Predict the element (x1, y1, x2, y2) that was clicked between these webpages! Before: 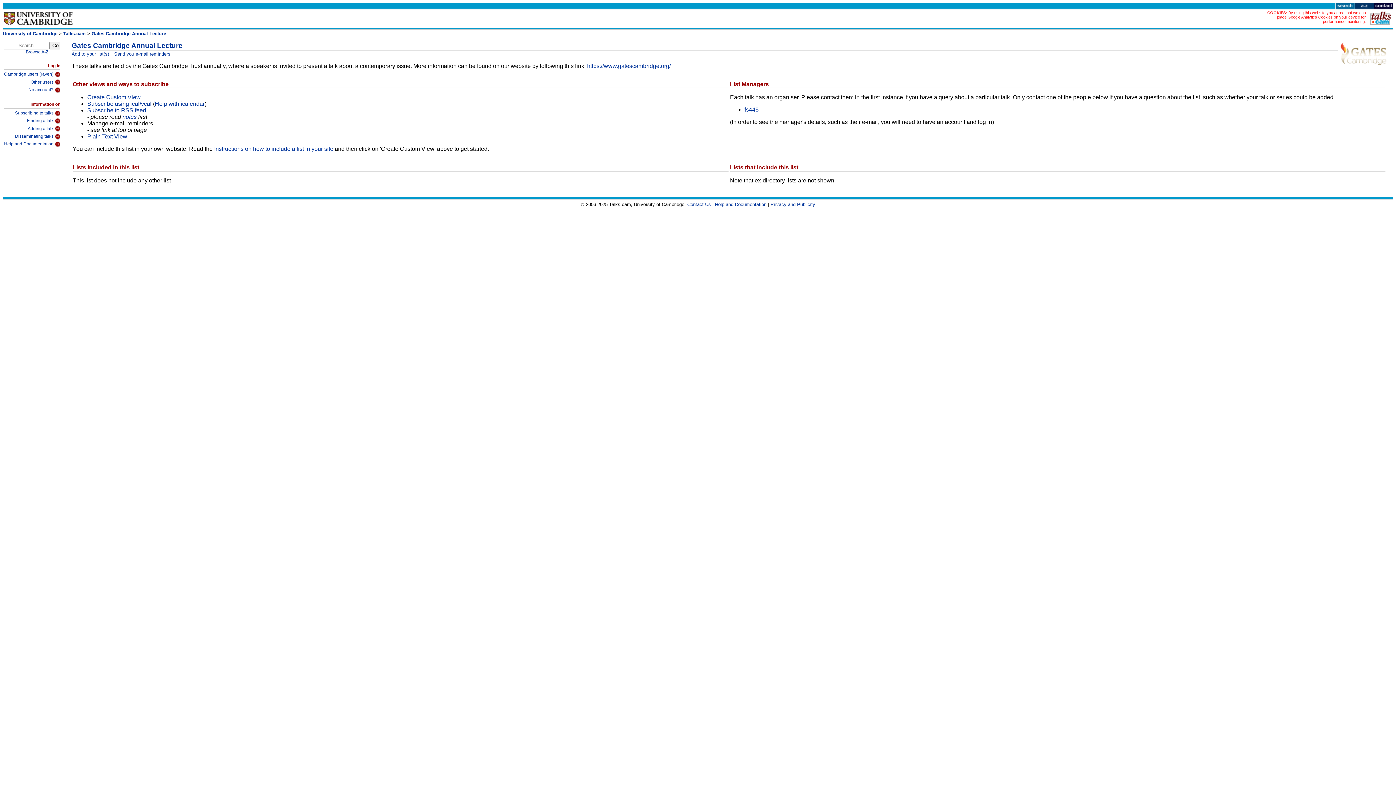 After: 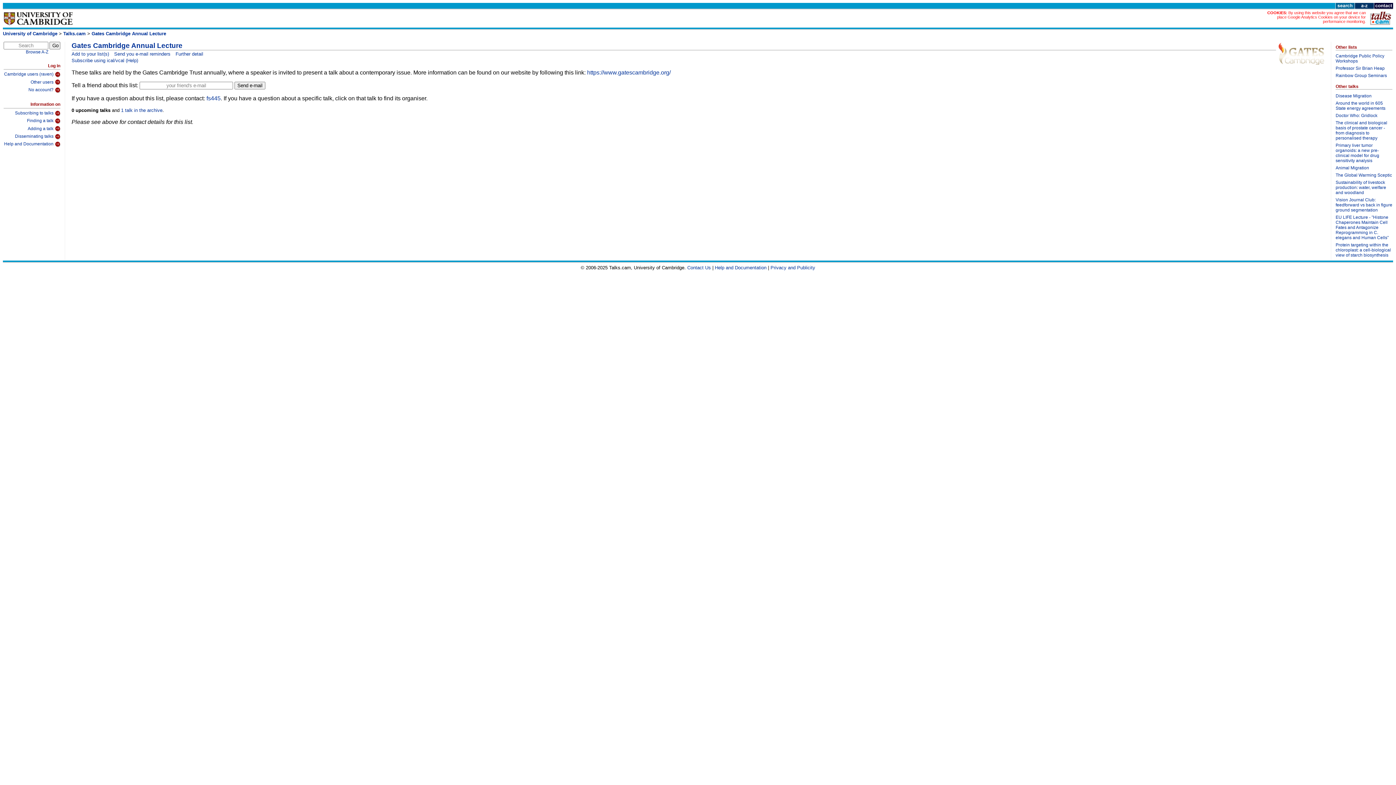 Action: label: Gates Cambridge Annual Lecture bbox: (71, 41, 182, 49)